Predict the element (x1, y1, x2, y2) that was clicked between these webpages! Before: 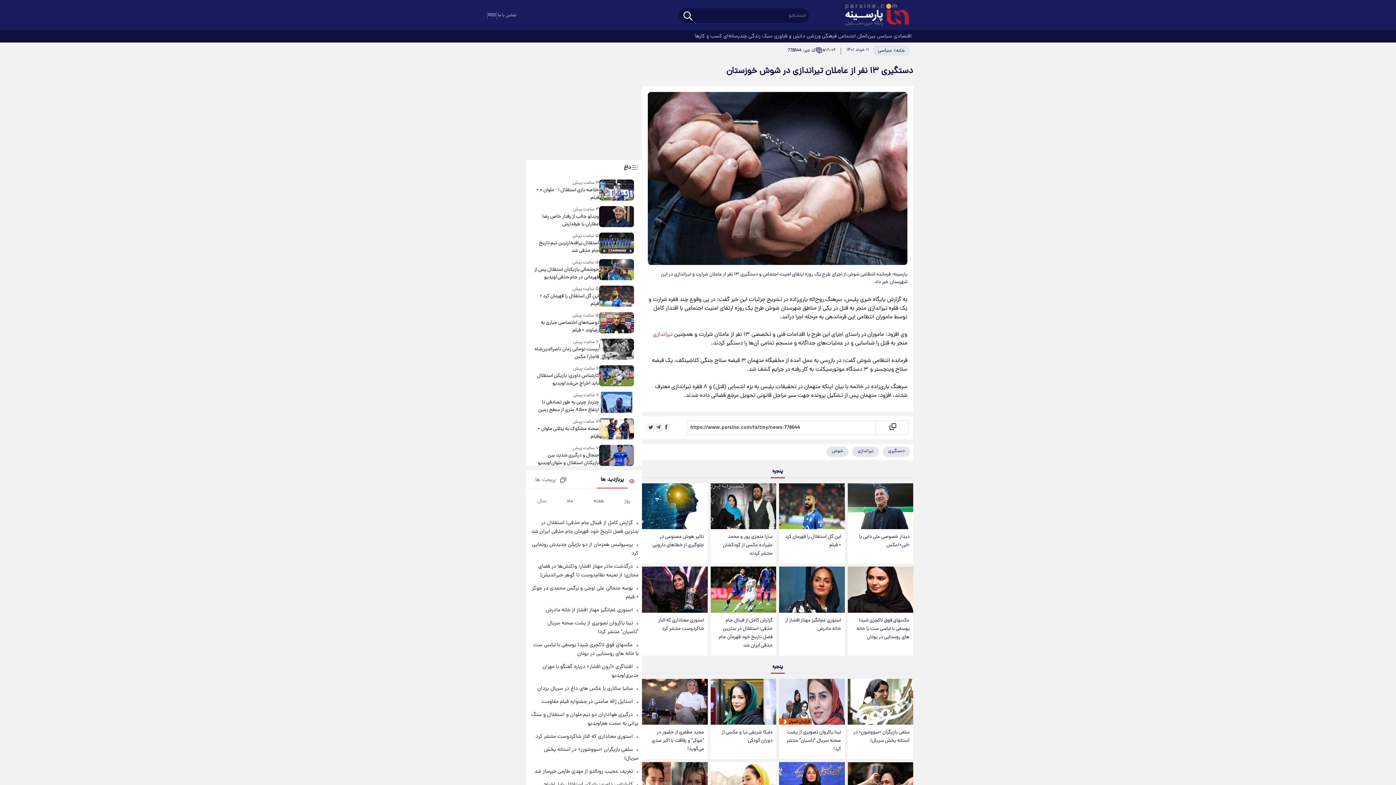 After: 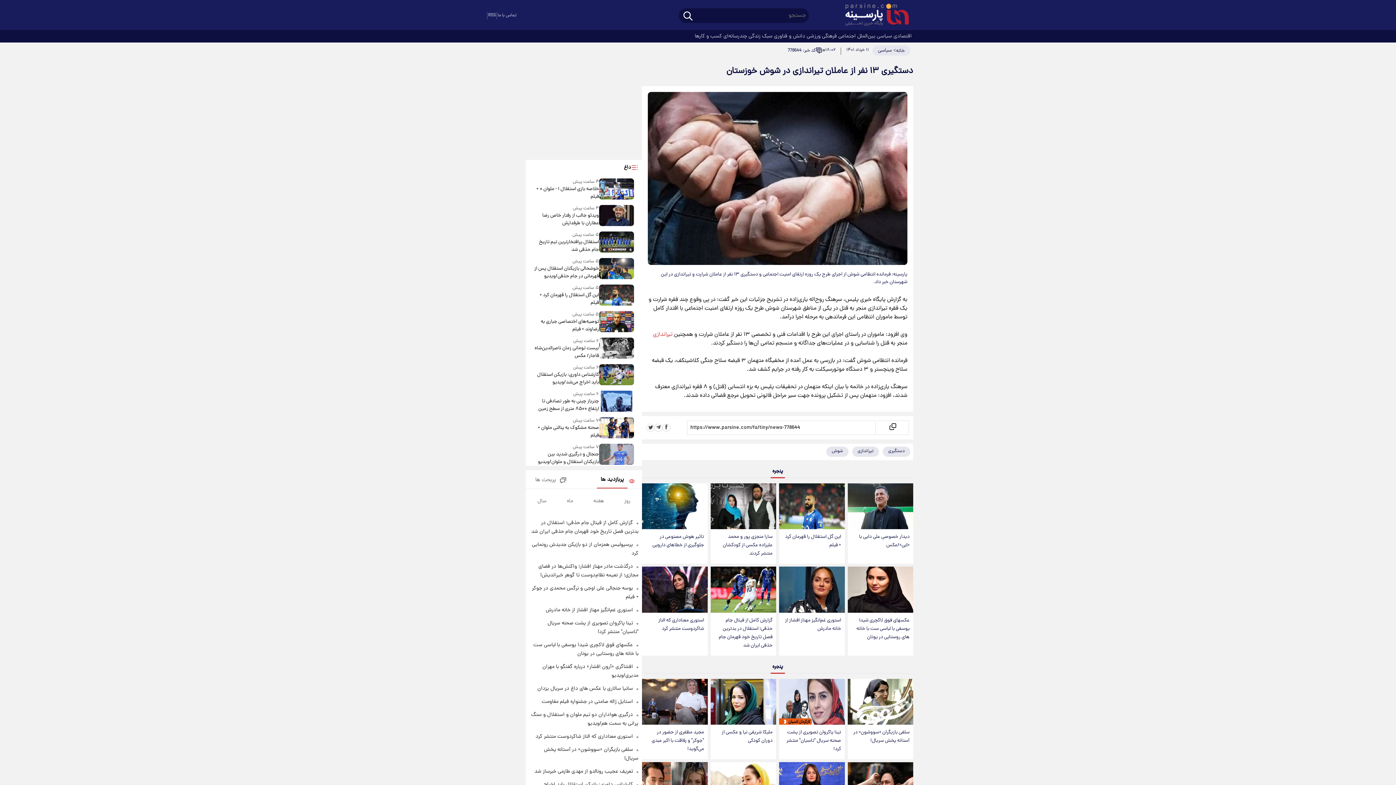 Action: bbox: (599, 445, 634, 467)